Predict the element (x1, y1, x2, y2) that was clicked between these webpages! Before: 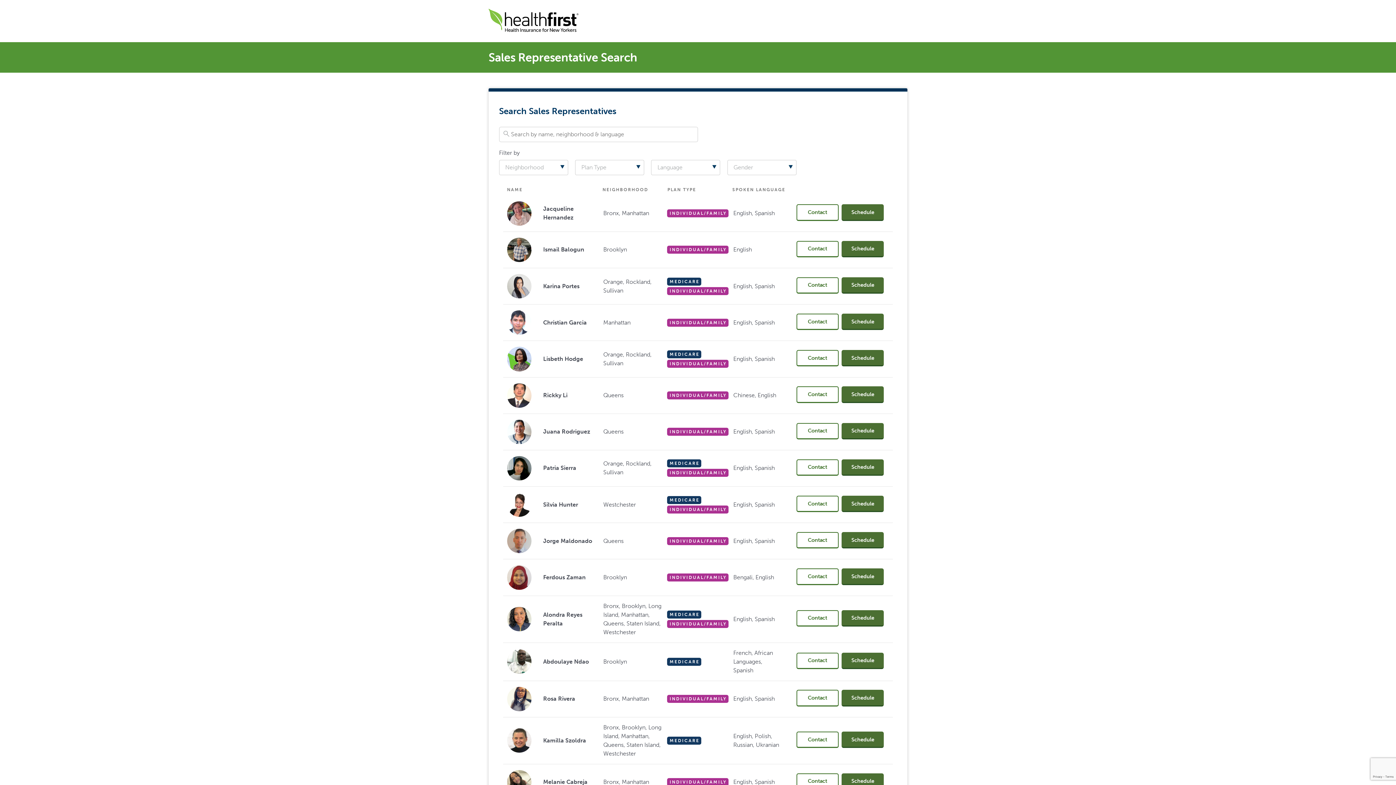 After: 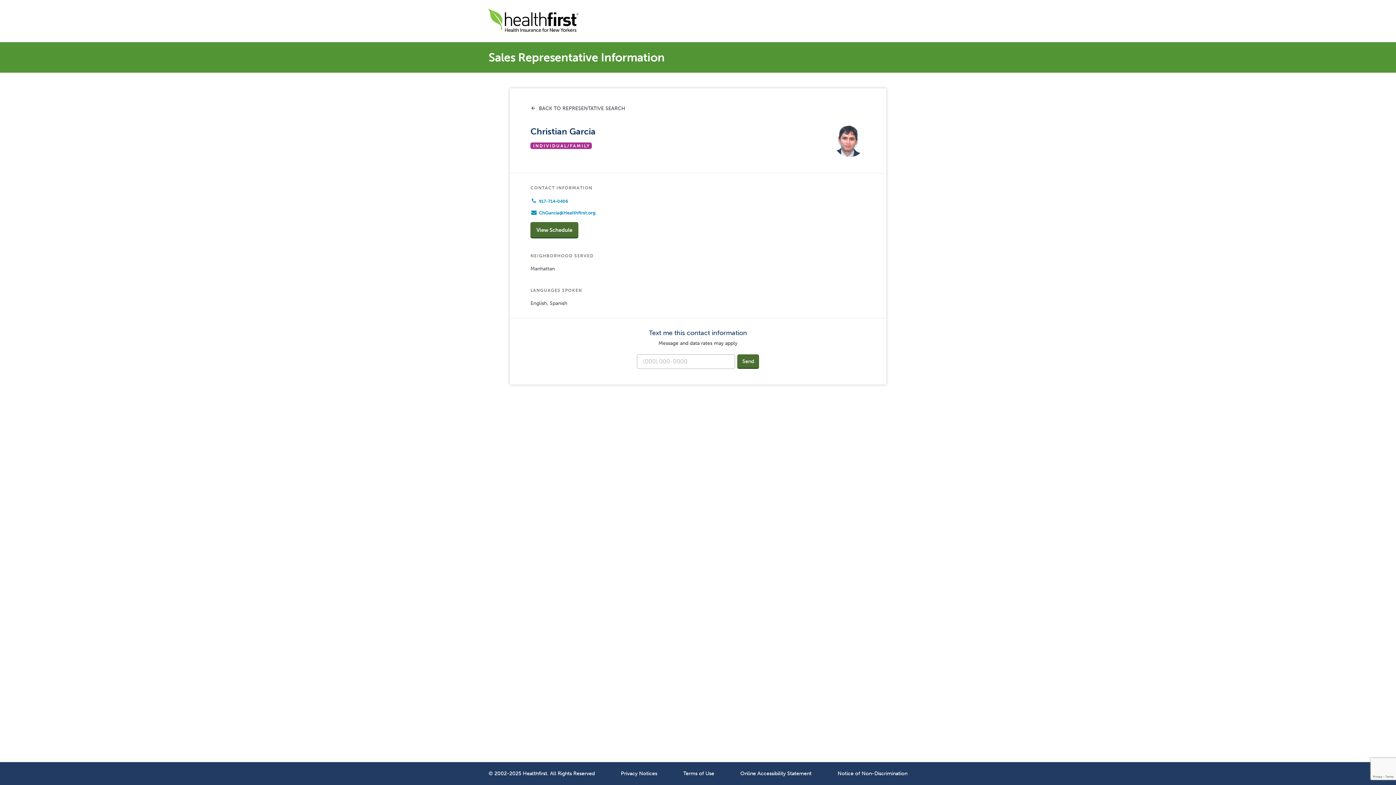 Action: bbox: (796, 313, 838, 330) label: Contact